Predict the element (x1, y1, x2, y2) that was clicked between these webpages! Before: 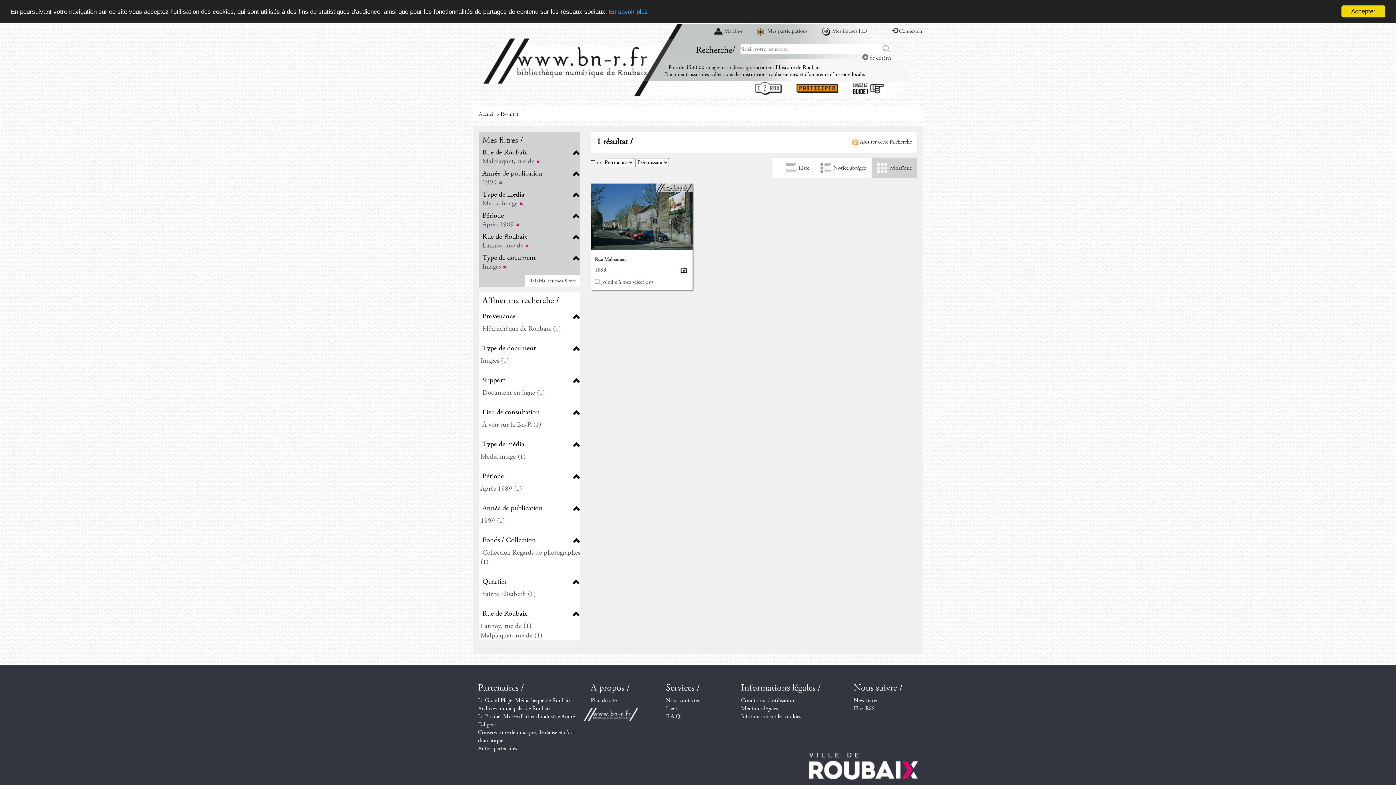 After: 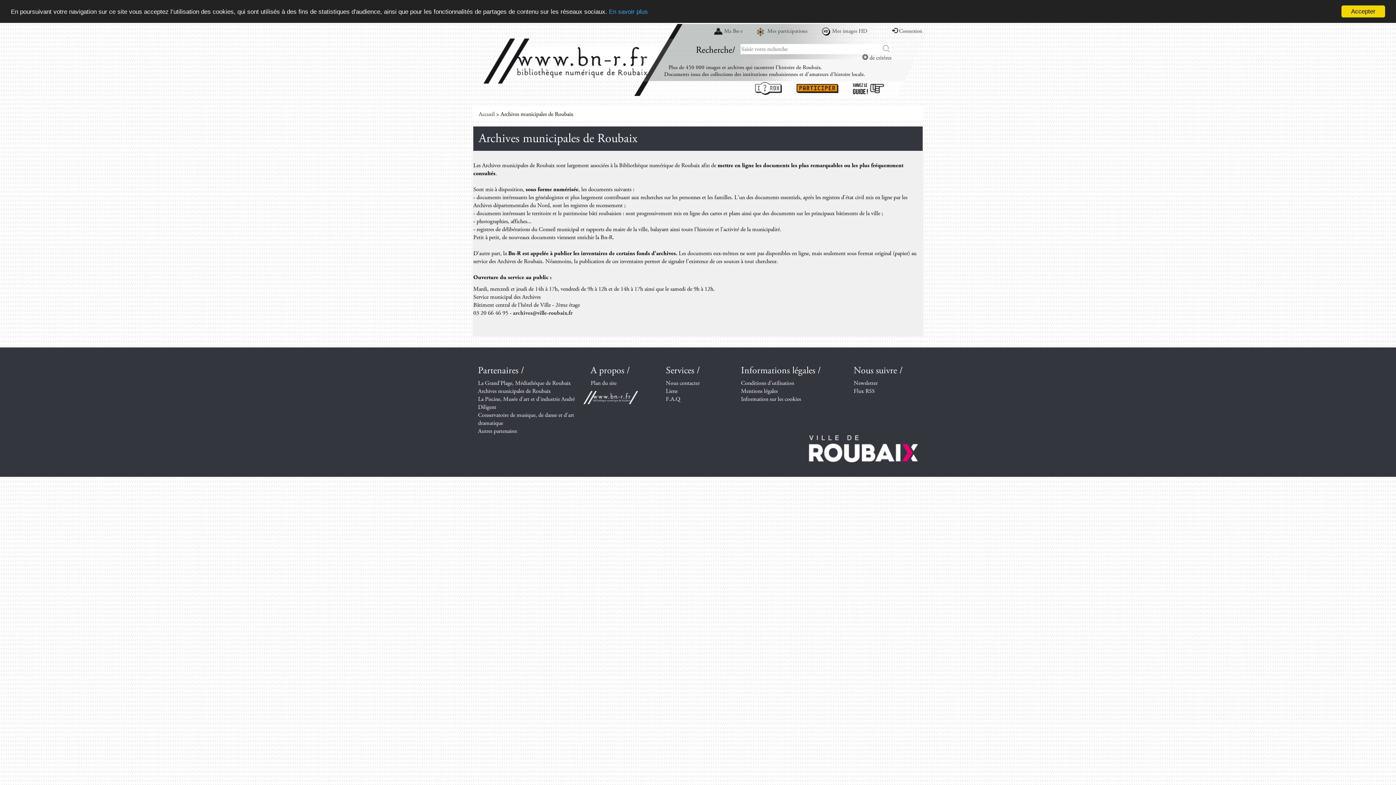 Action: label: Archives municipales de Roubaix bbox: (478, 705, 550, 712)